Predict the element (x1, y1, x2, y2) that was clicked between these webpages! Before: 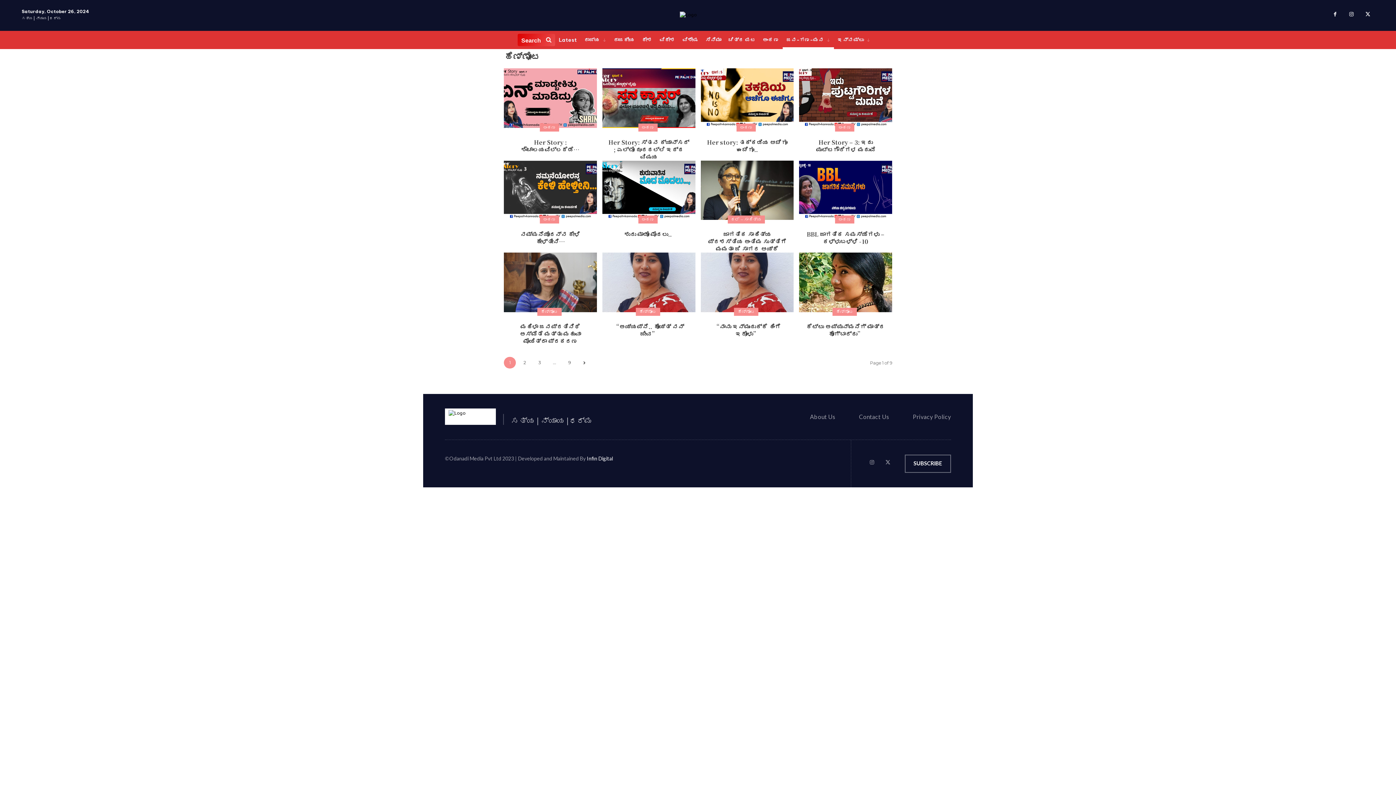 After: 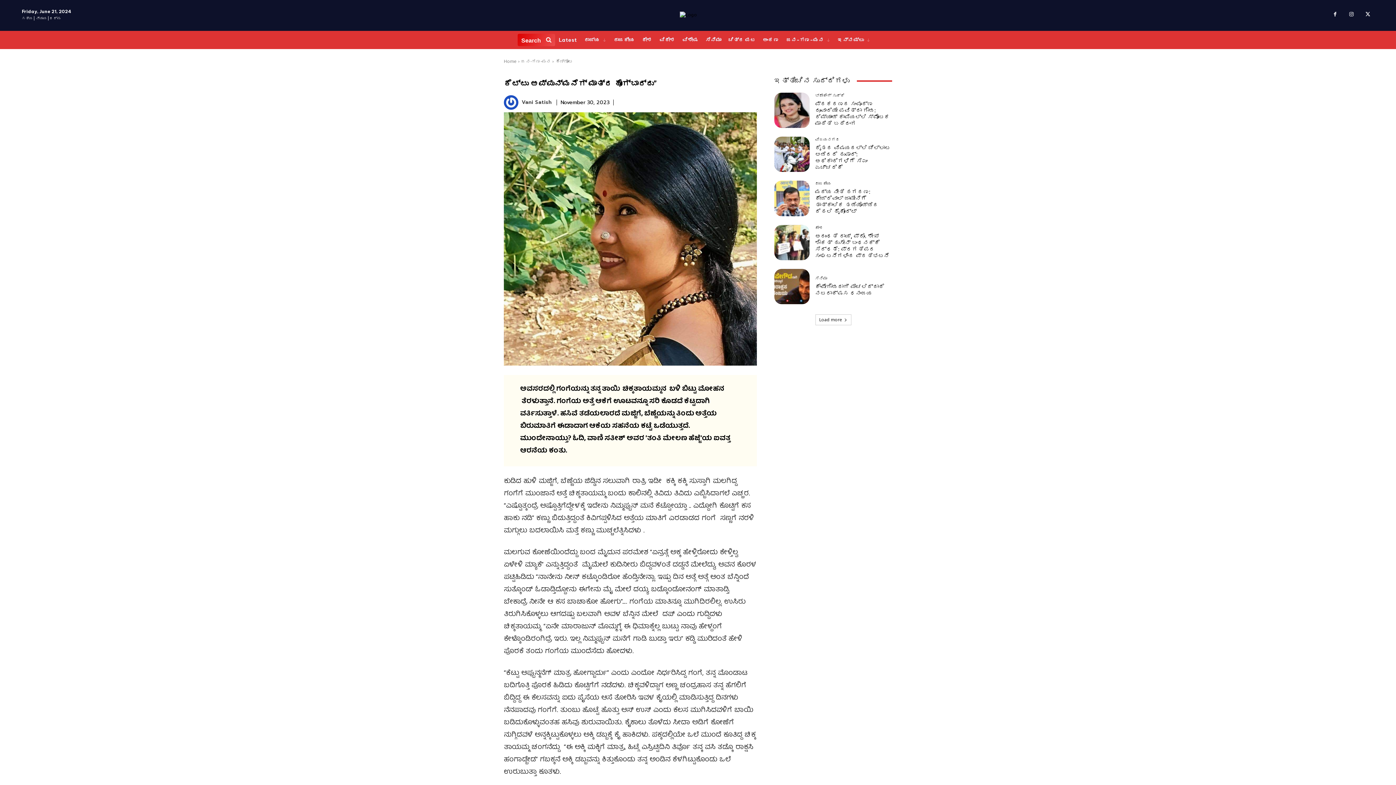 Action: bbox: (806, 322, 885, 338) label: ಕೆಟ್ಟು ಅಪ್ಪುನ್ಮನೆಗ್ ಮಾತ್ರ ಹೋಗ್ಬಾರ್ದು”